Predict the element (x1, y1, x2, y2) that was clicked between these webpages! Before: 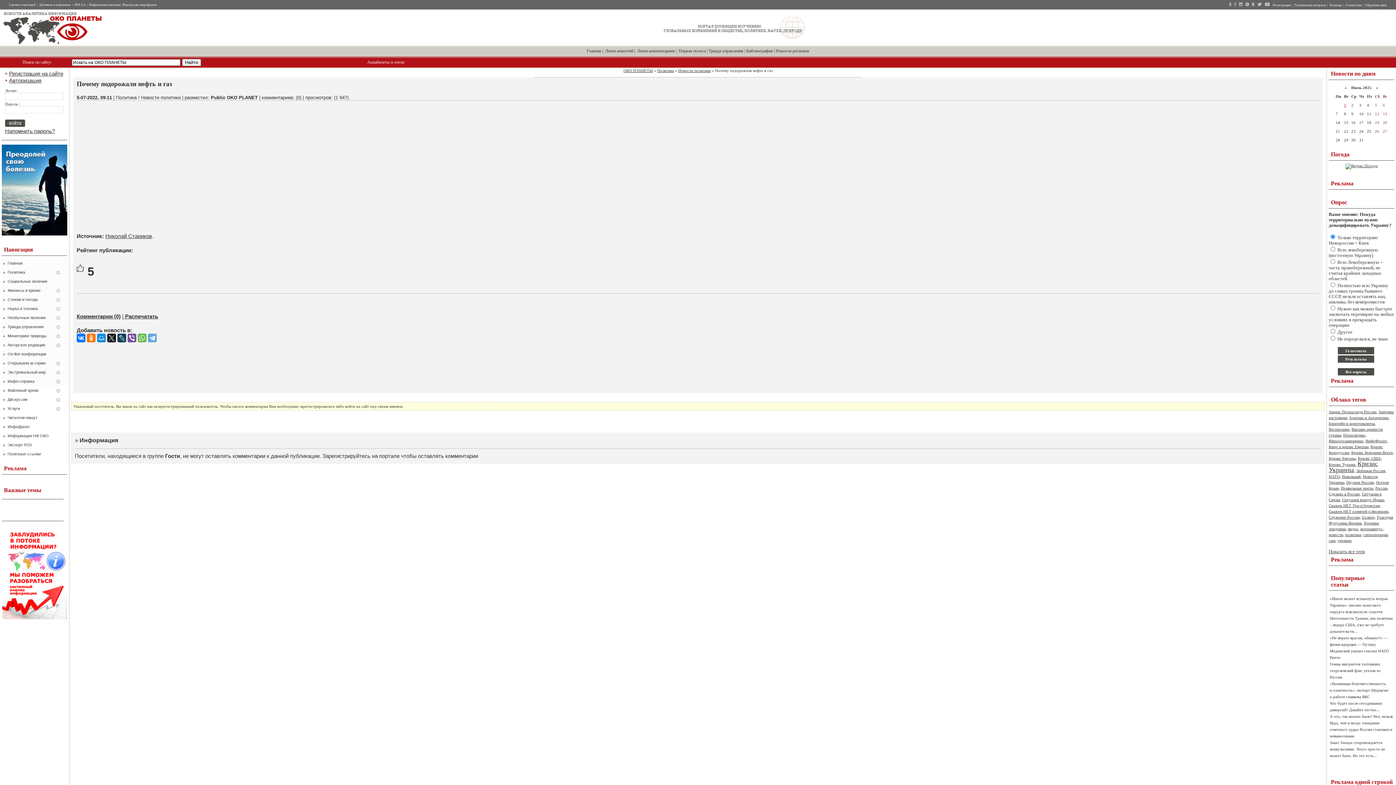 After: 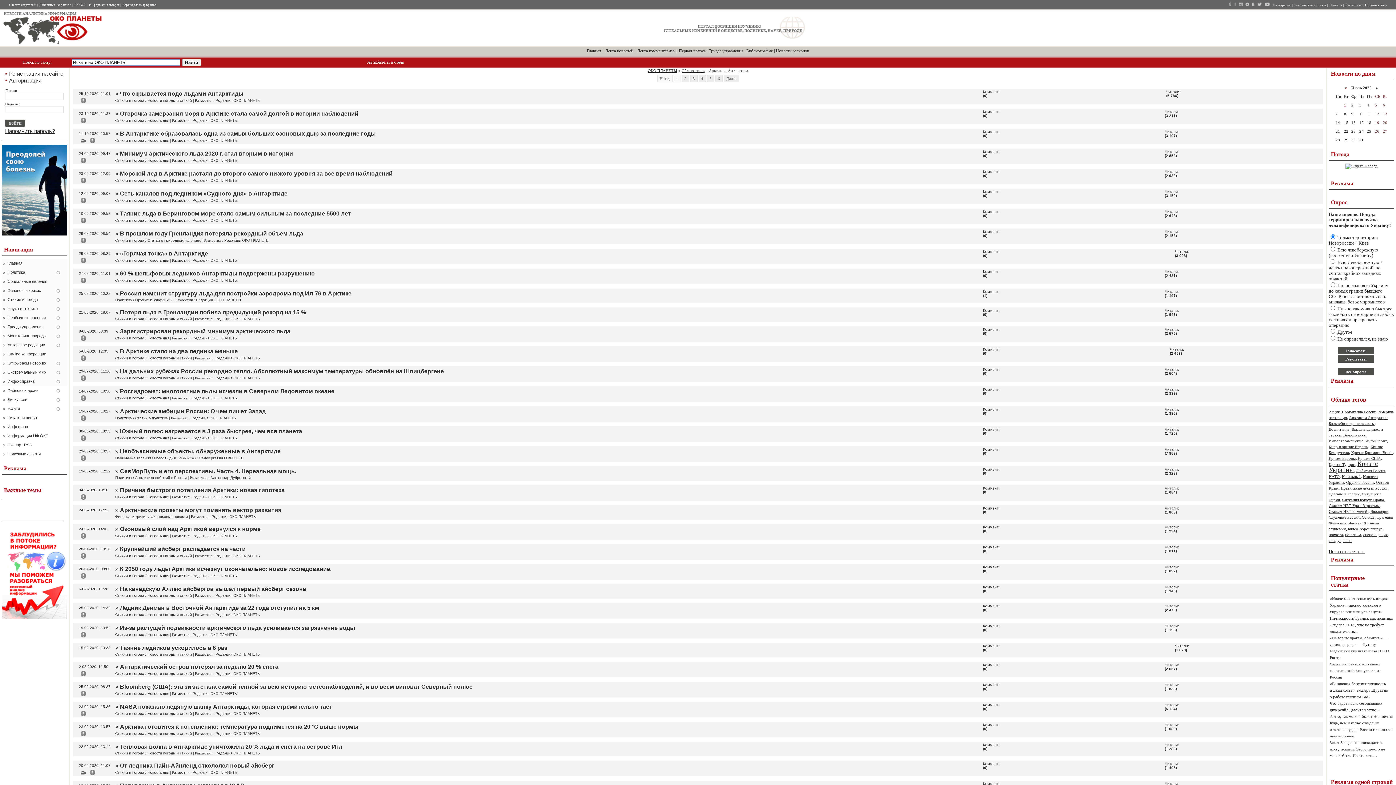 Action: bbox: (1349, 415, 1388, 420) label: Арктика и Антарктика